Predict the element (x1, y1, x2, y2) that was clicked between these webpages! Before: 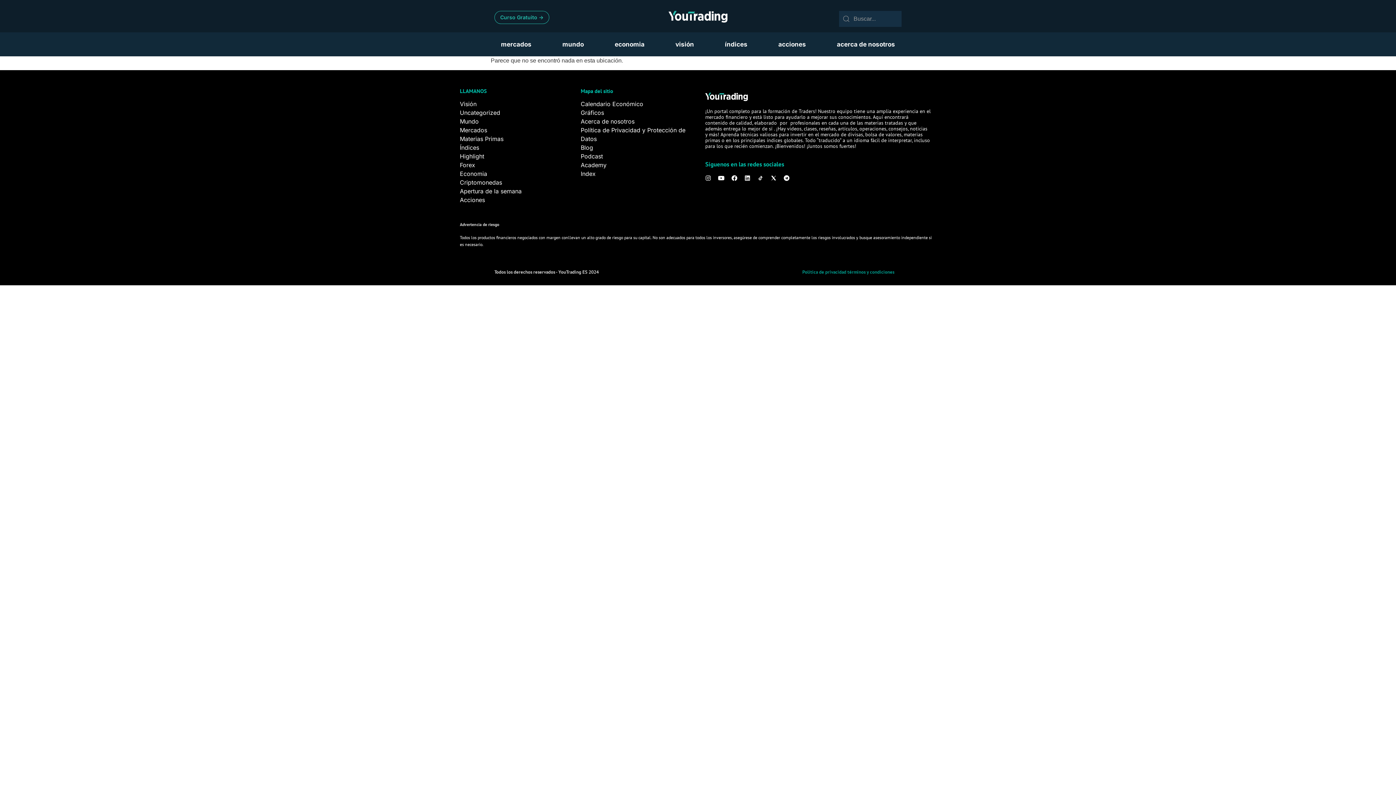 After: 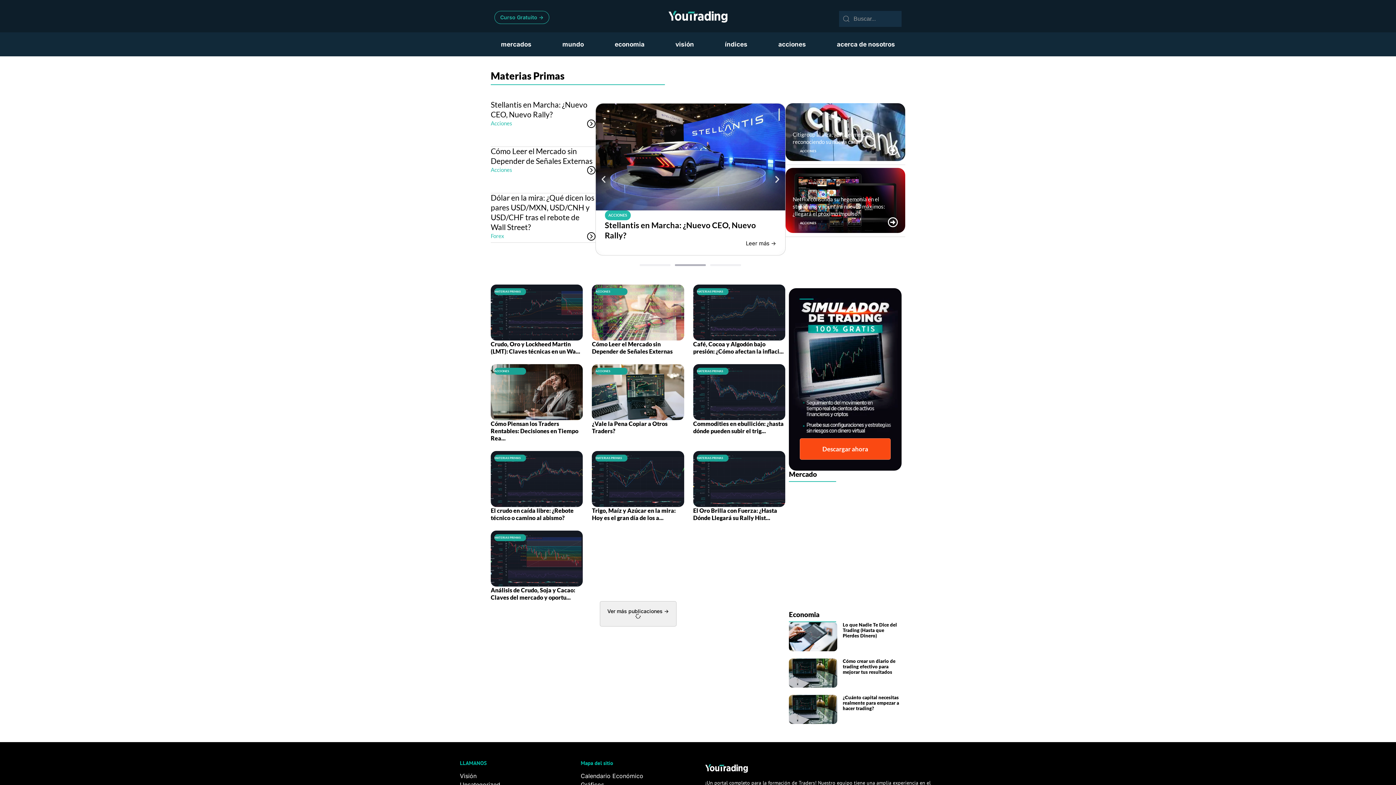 Action: bbox: (460, 135, 503, 142) label: Materias Primas